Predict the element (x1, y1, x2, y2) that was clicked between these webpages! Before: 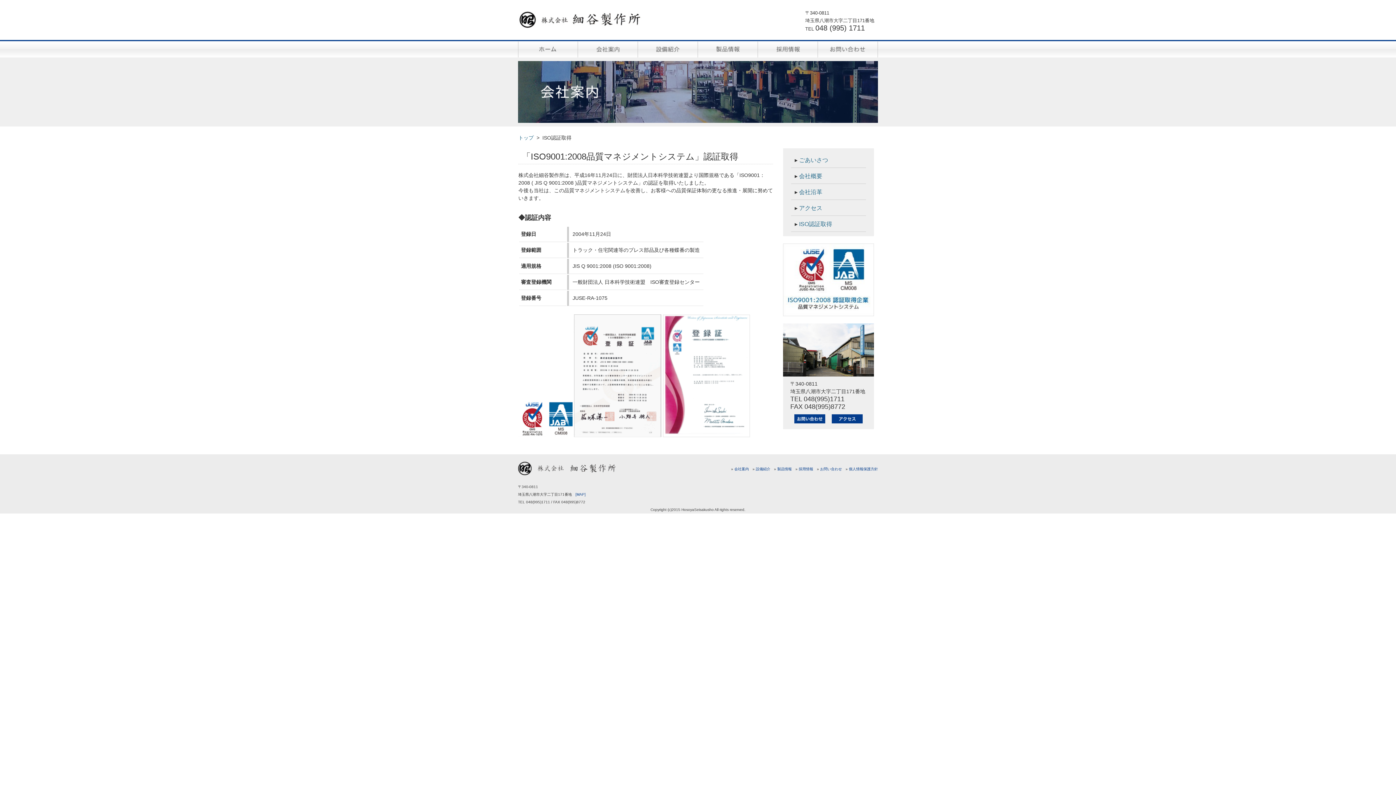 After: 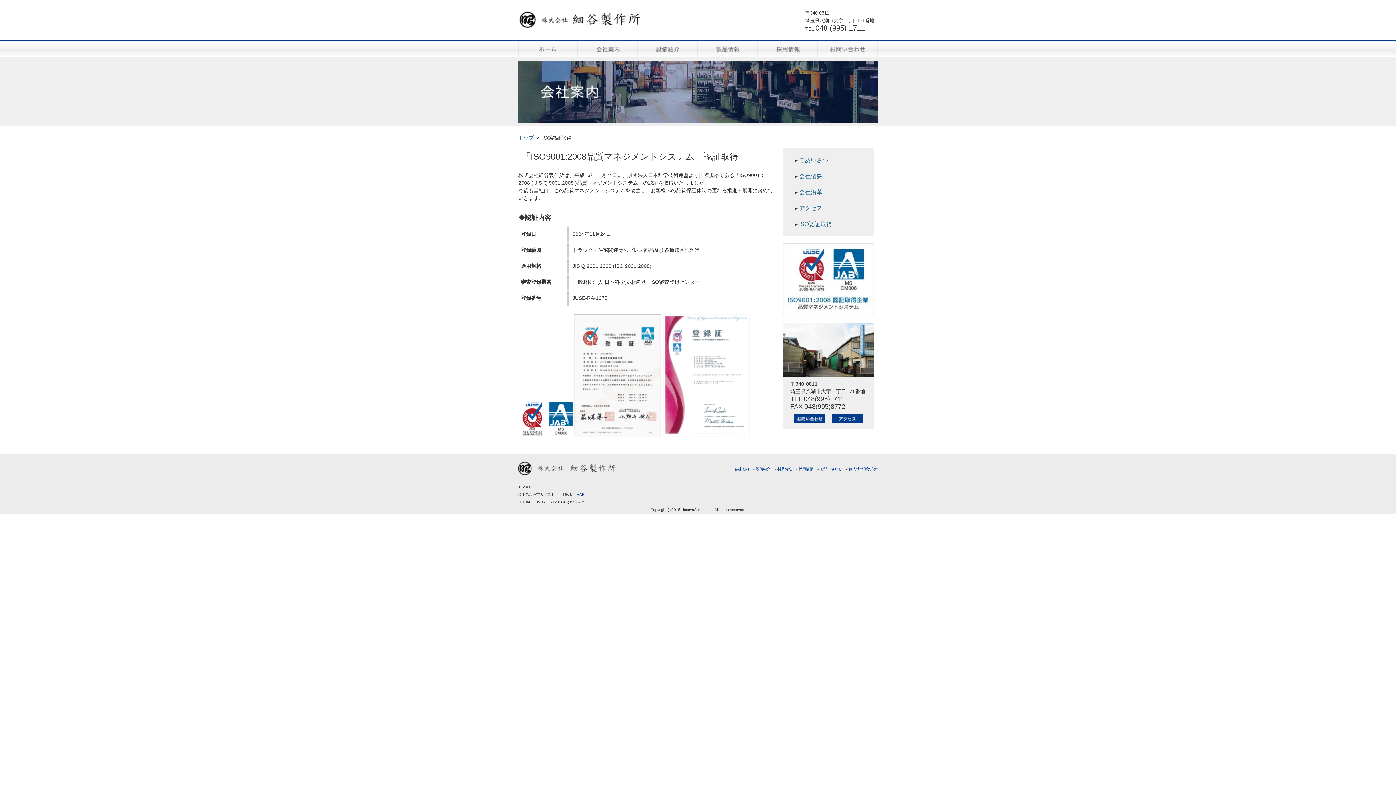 Action: bbox: (783, 311, 874, 317)